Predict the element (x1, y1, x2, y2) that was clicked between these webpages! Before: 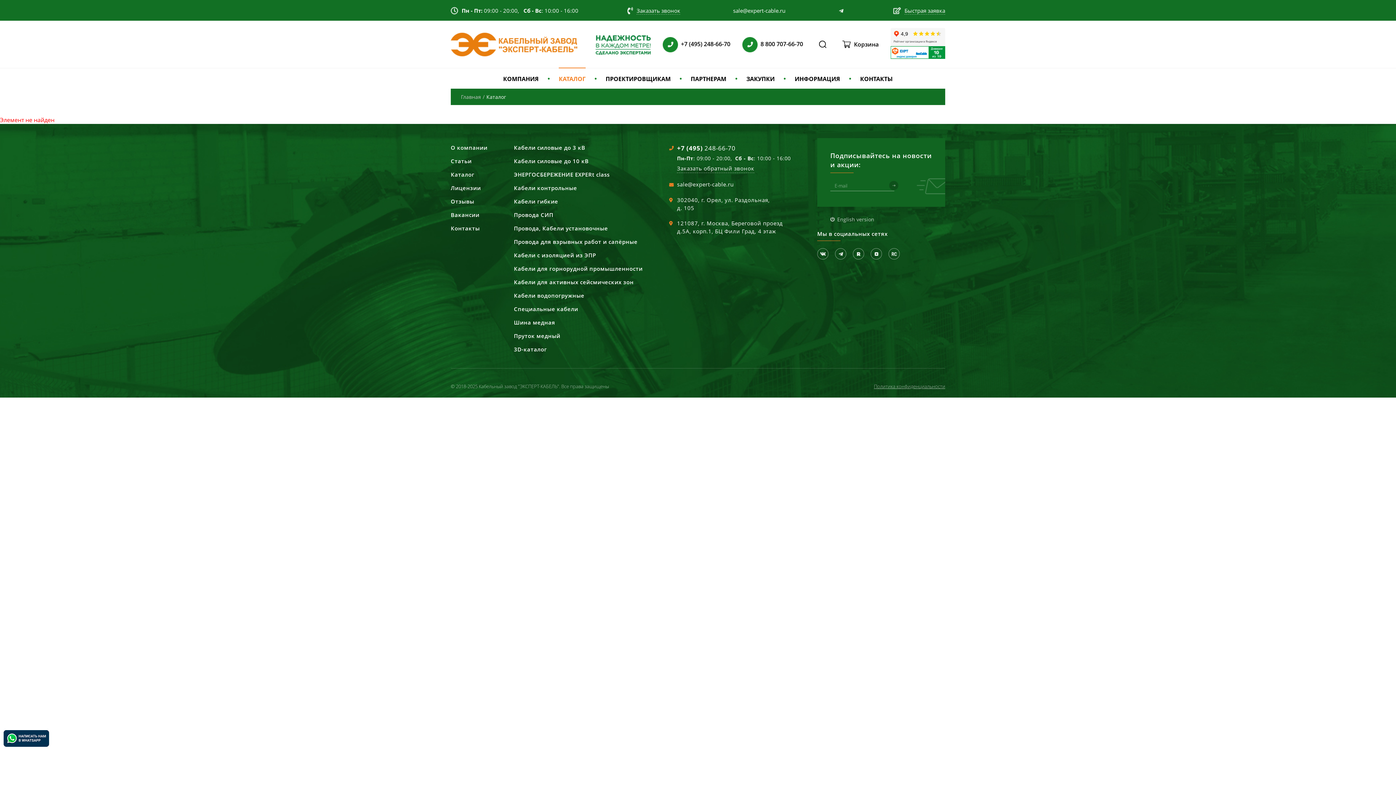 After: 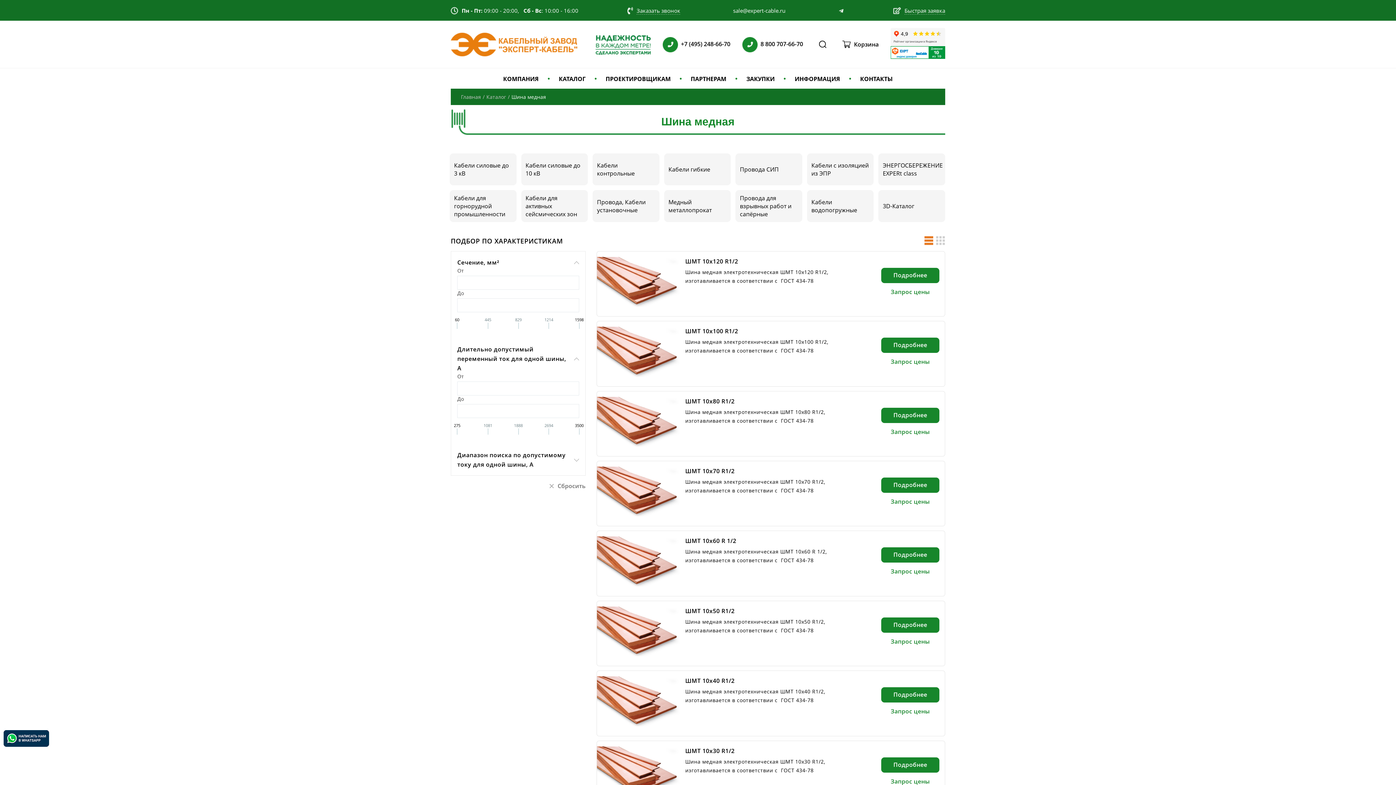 Action: label: Шина медная bbox: (514, 318, 555, 326)